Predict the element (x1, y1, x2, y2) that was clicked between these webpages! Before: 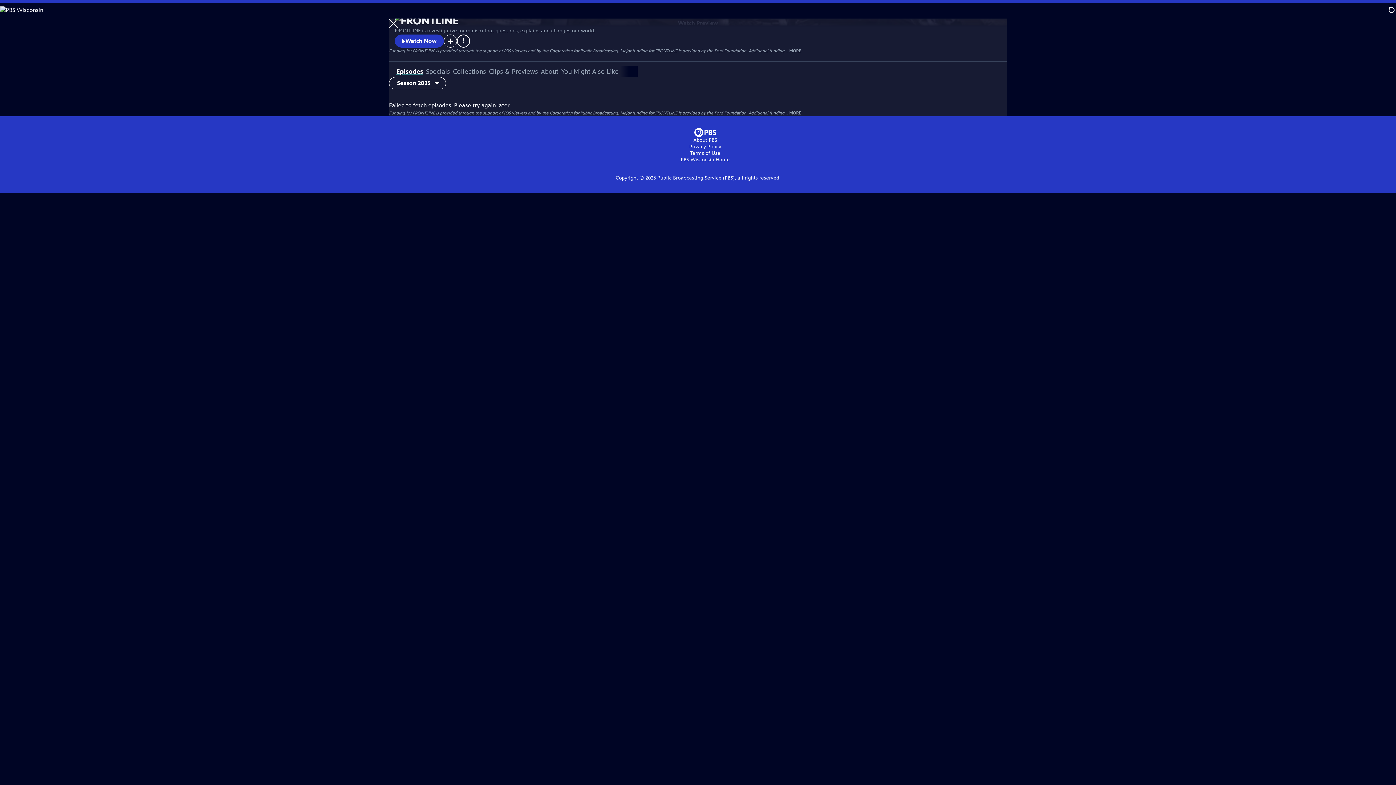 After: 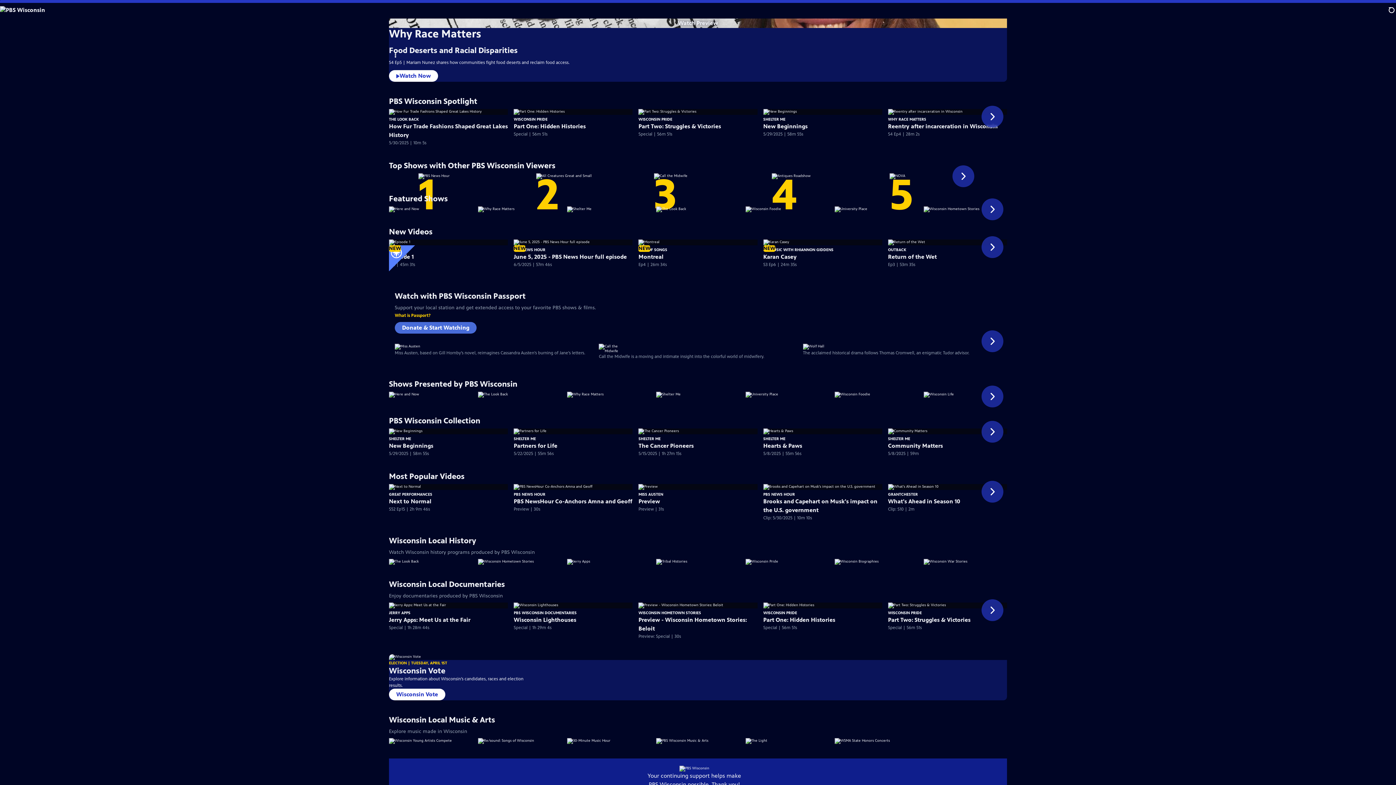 Action: bbox: (0, 2, 49, 18)